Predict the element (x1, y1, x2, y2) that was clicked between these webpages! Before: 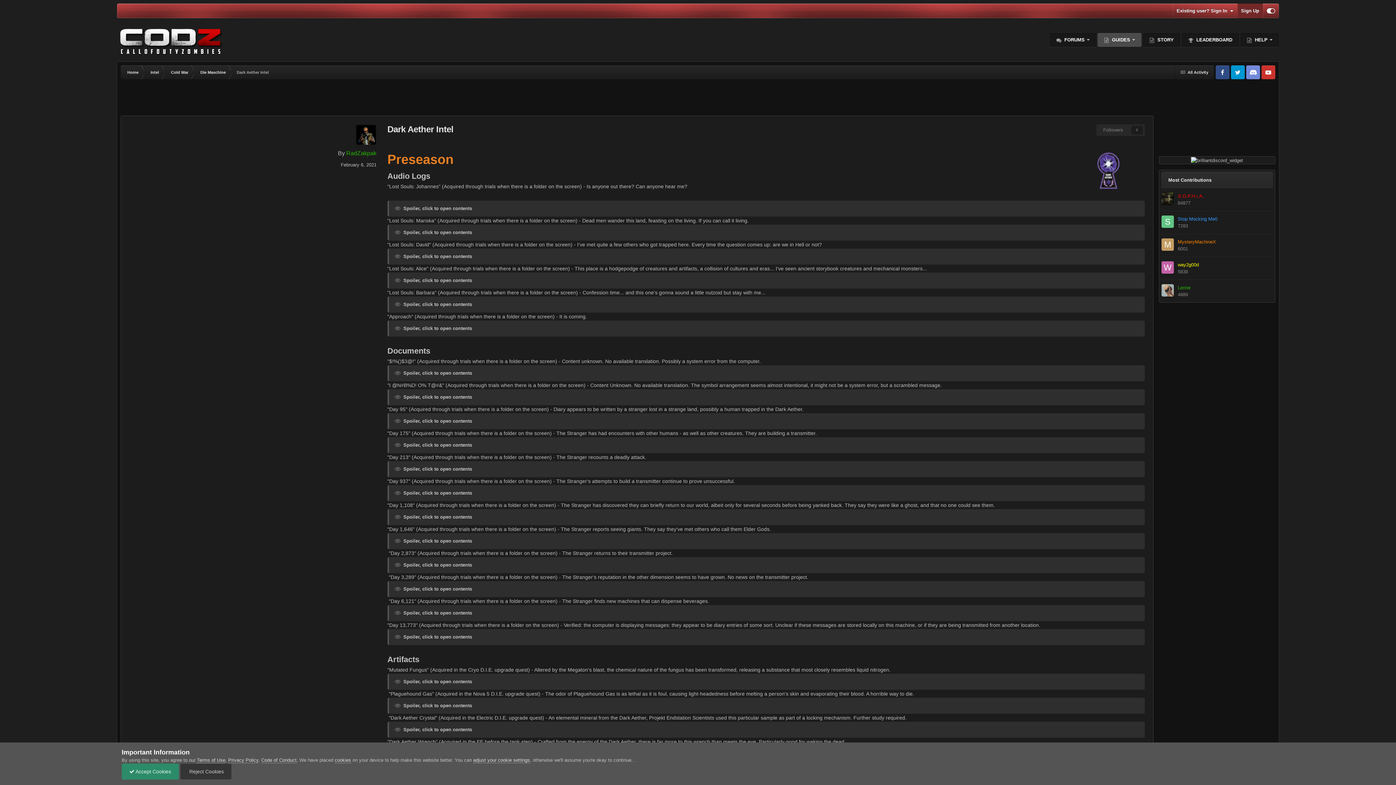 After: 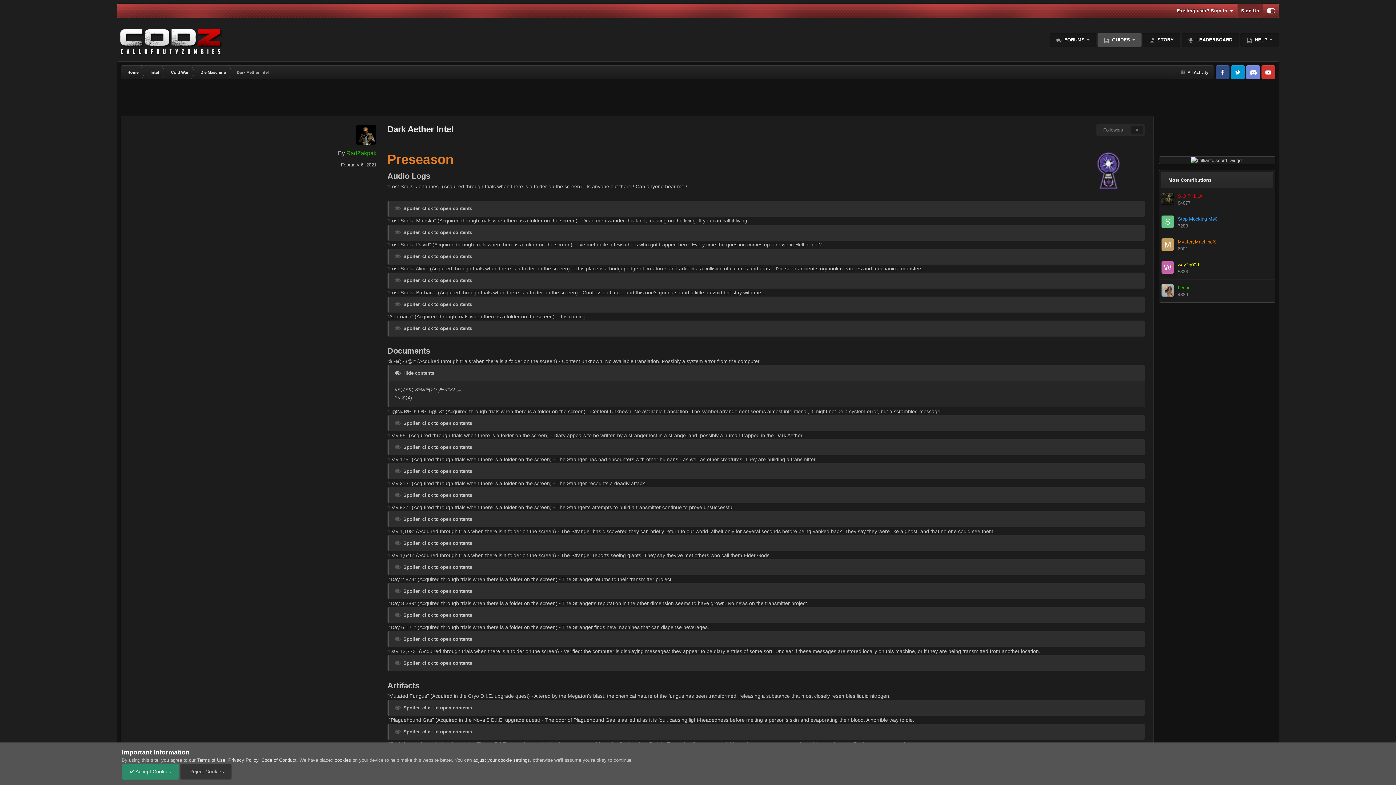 Action: label:   bbox: (394, 370, 402, 376)